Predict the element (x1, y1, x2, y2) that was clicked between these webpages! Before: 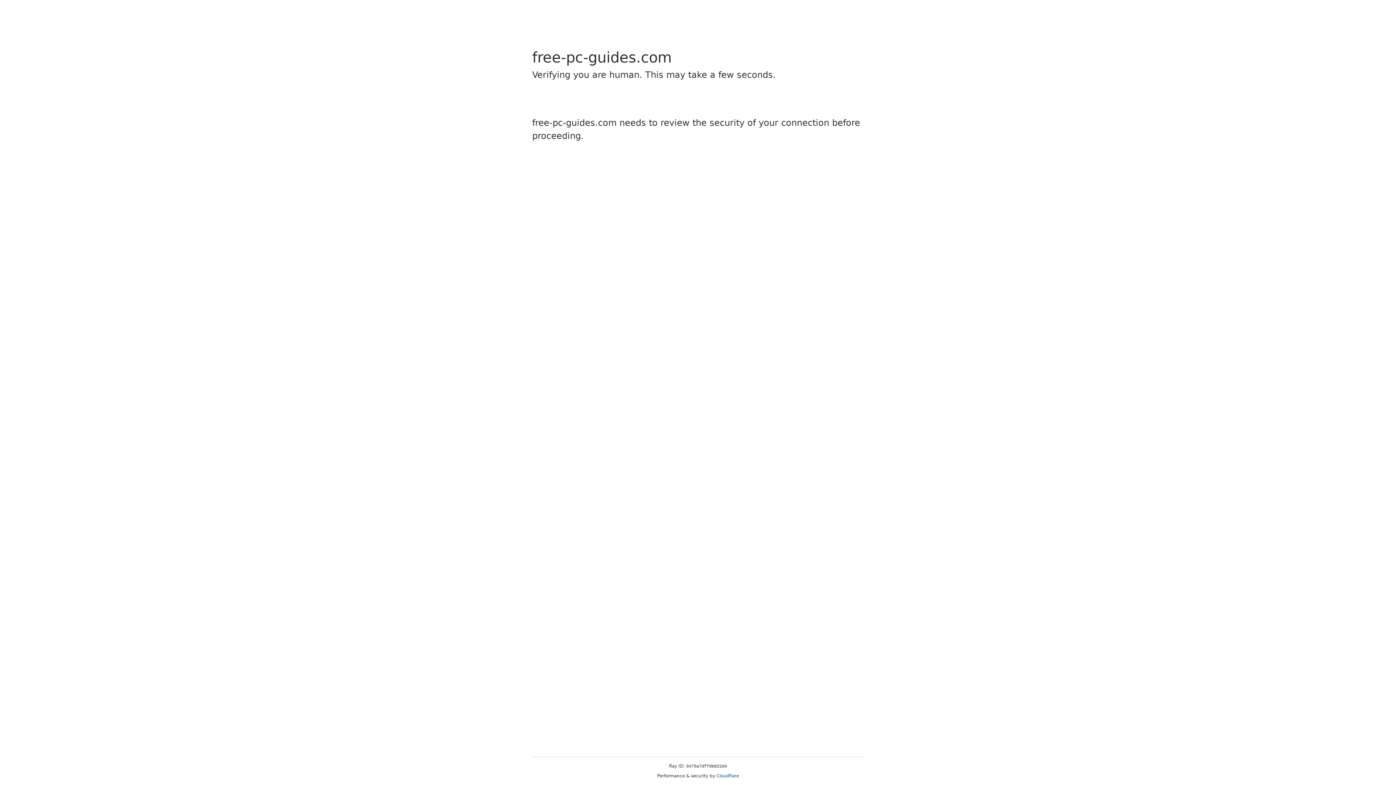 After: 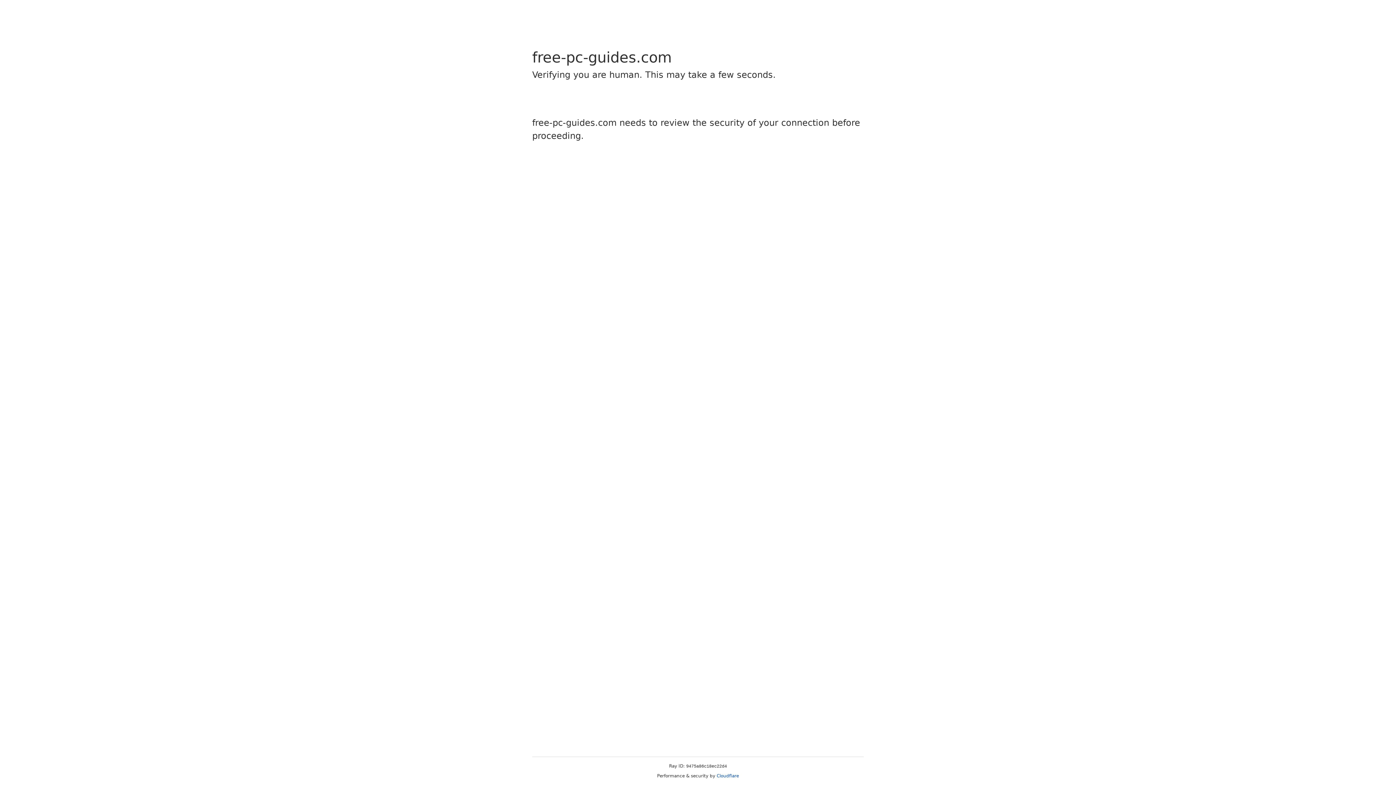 Action: label: Cloudflare bbox: (716, 773, 739, 778)